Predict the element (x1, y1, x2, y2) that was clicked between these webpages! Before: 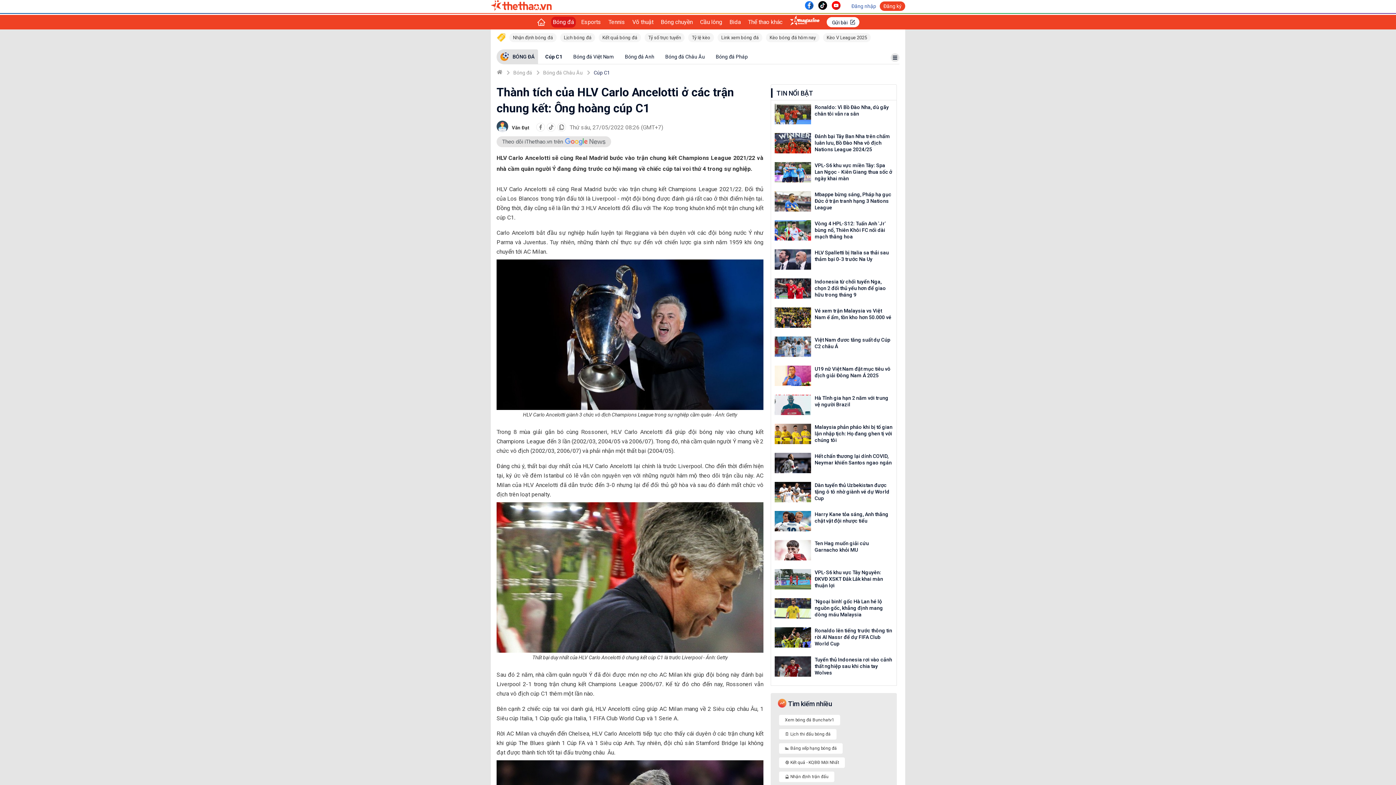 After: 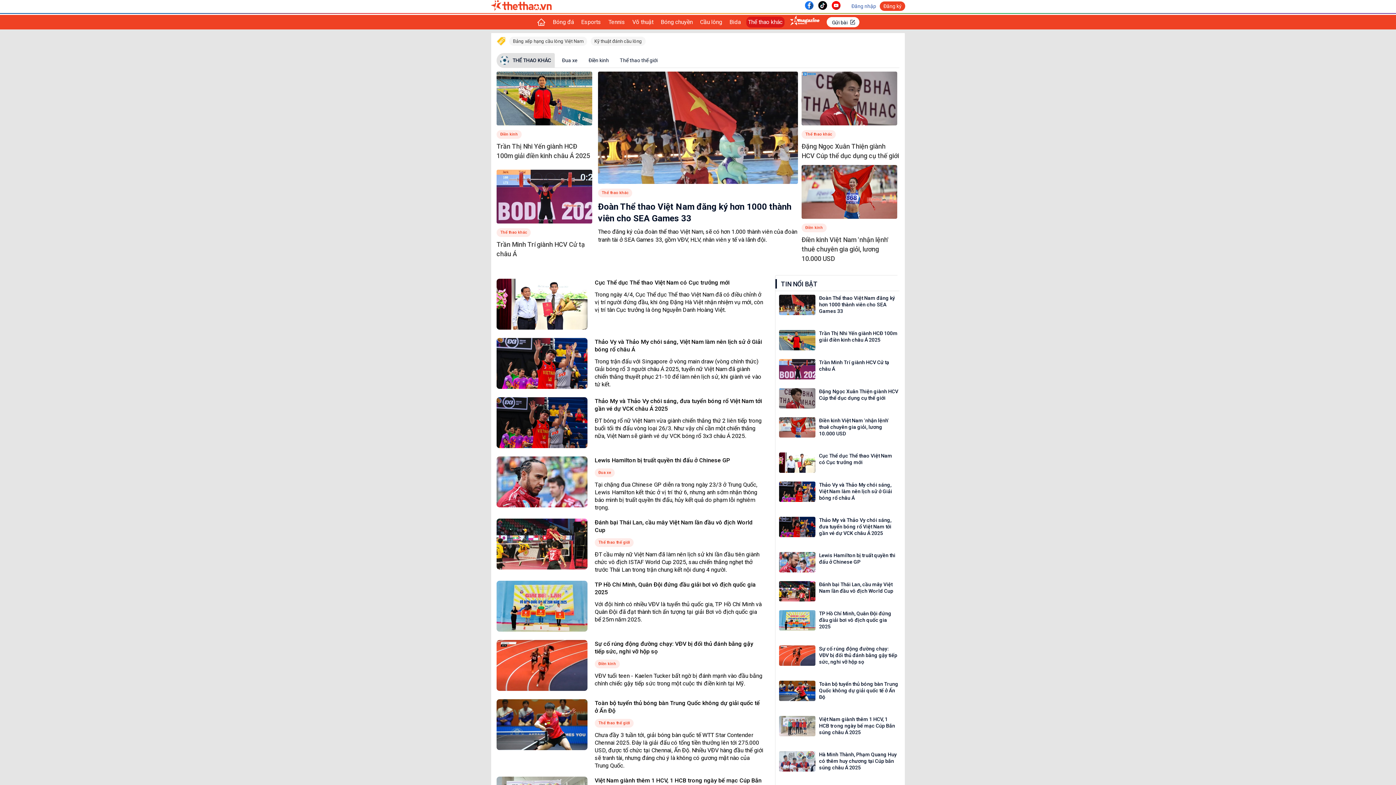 Action: label: Thể thao khác bbox: (748, 16, 782, 27)